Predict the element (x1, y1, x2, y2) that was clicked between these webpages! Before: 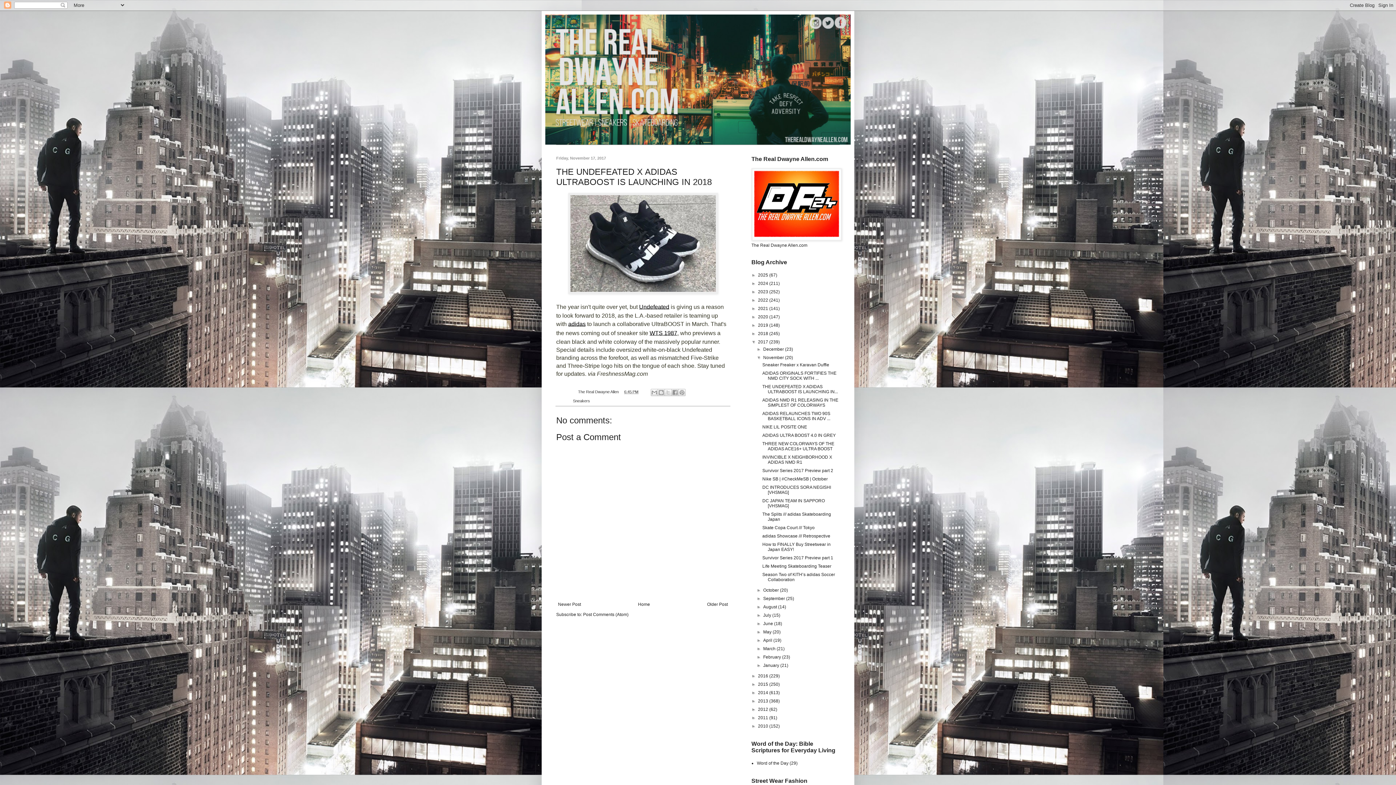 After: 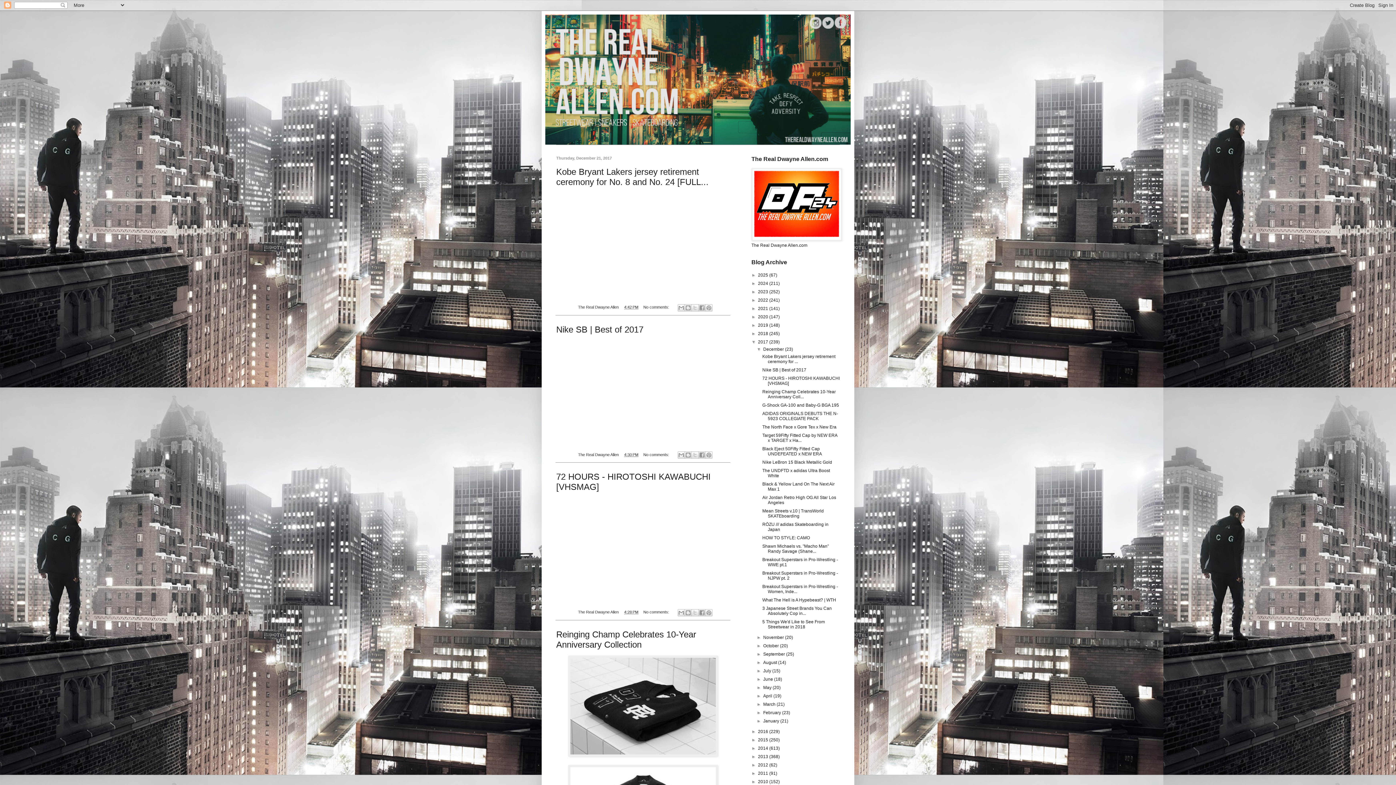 Action: bbox: (758, 339, 769, 344) label: 2017 